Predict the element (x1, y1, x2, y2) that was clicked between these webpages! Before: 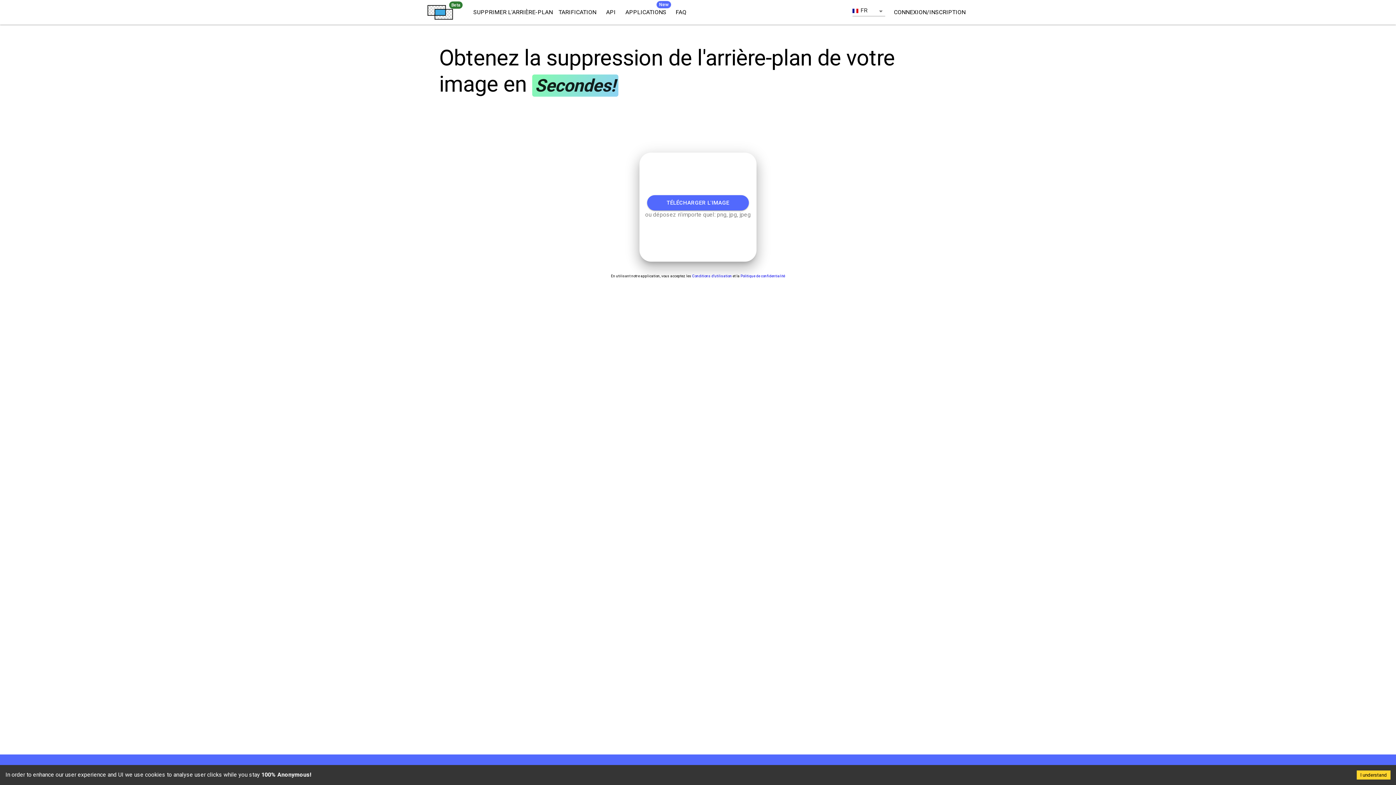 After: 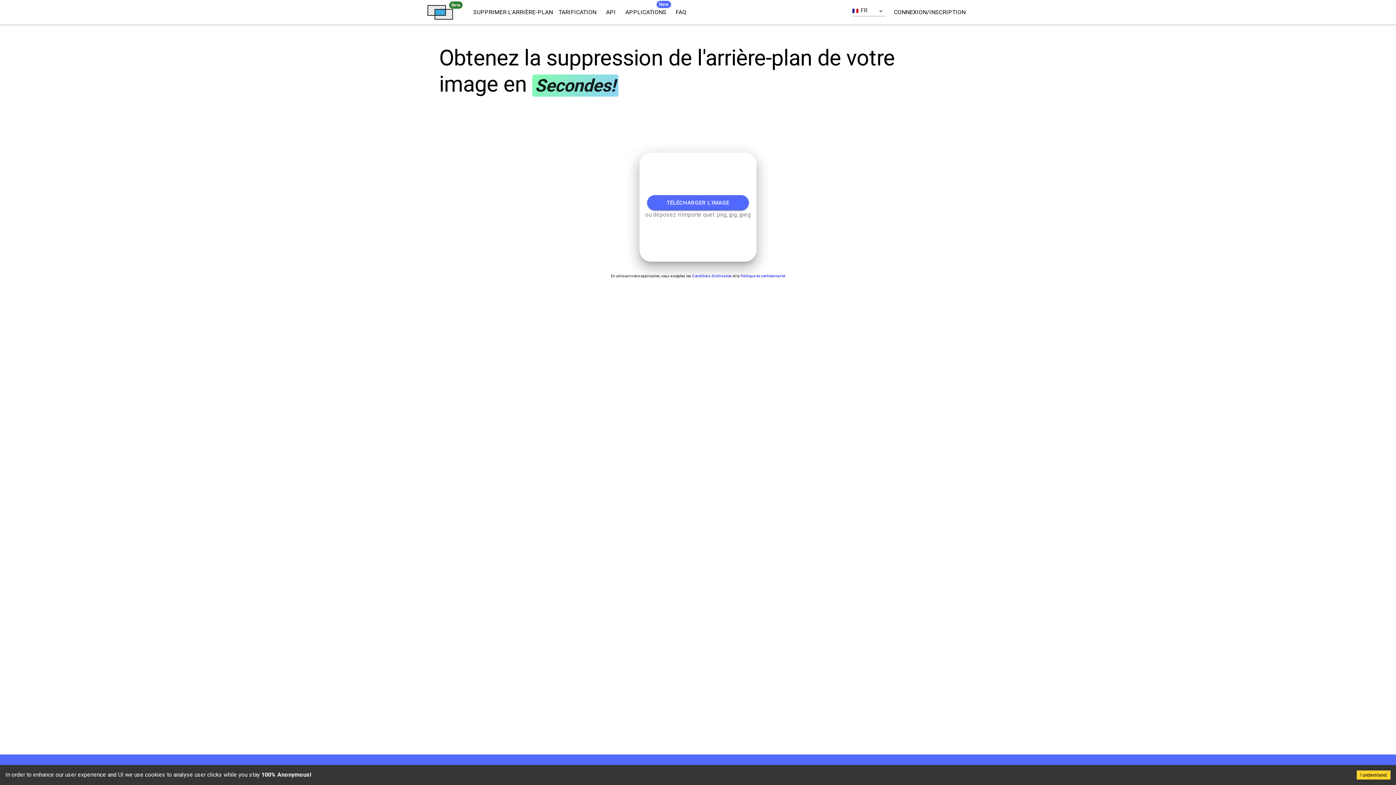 Action: label: Politique de confidentialité bbox: (740, 274, 785, 278)